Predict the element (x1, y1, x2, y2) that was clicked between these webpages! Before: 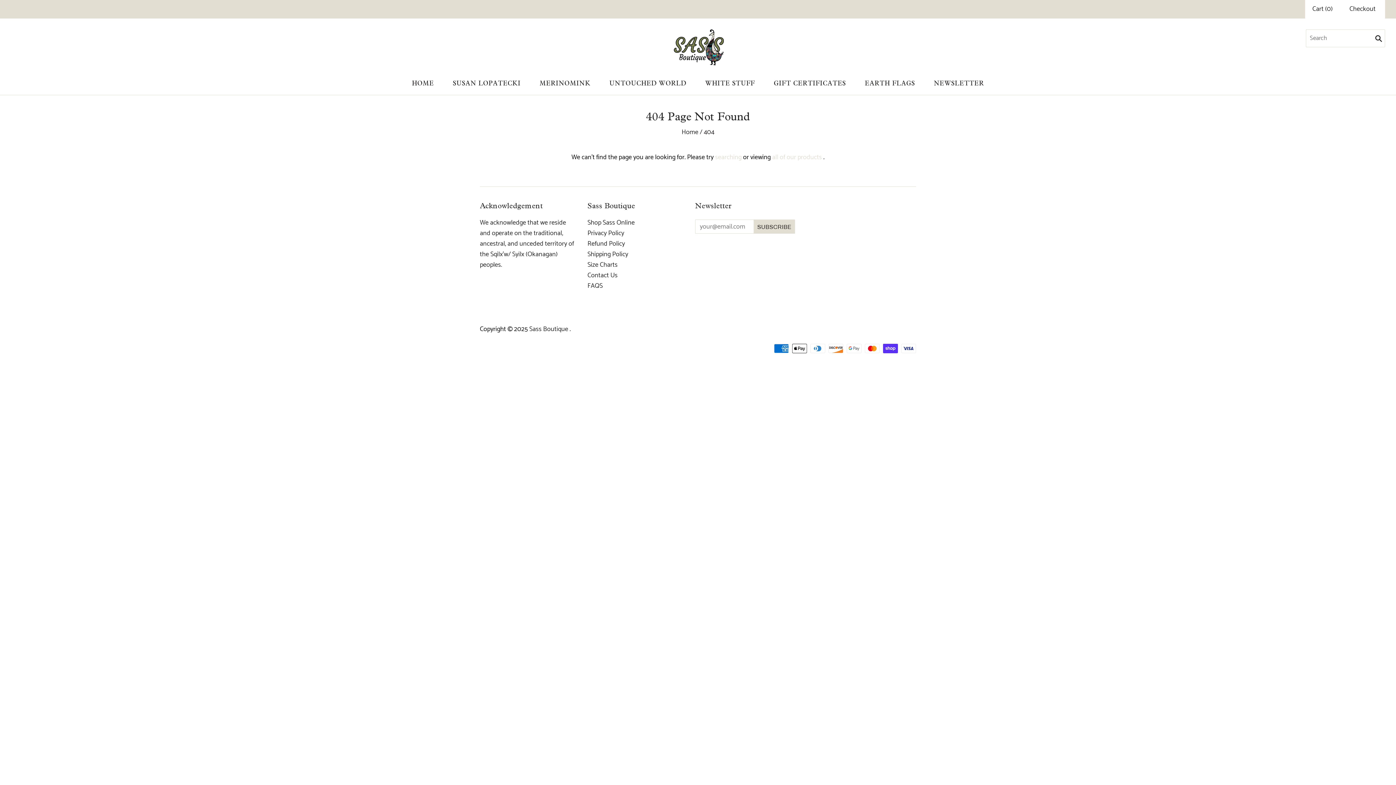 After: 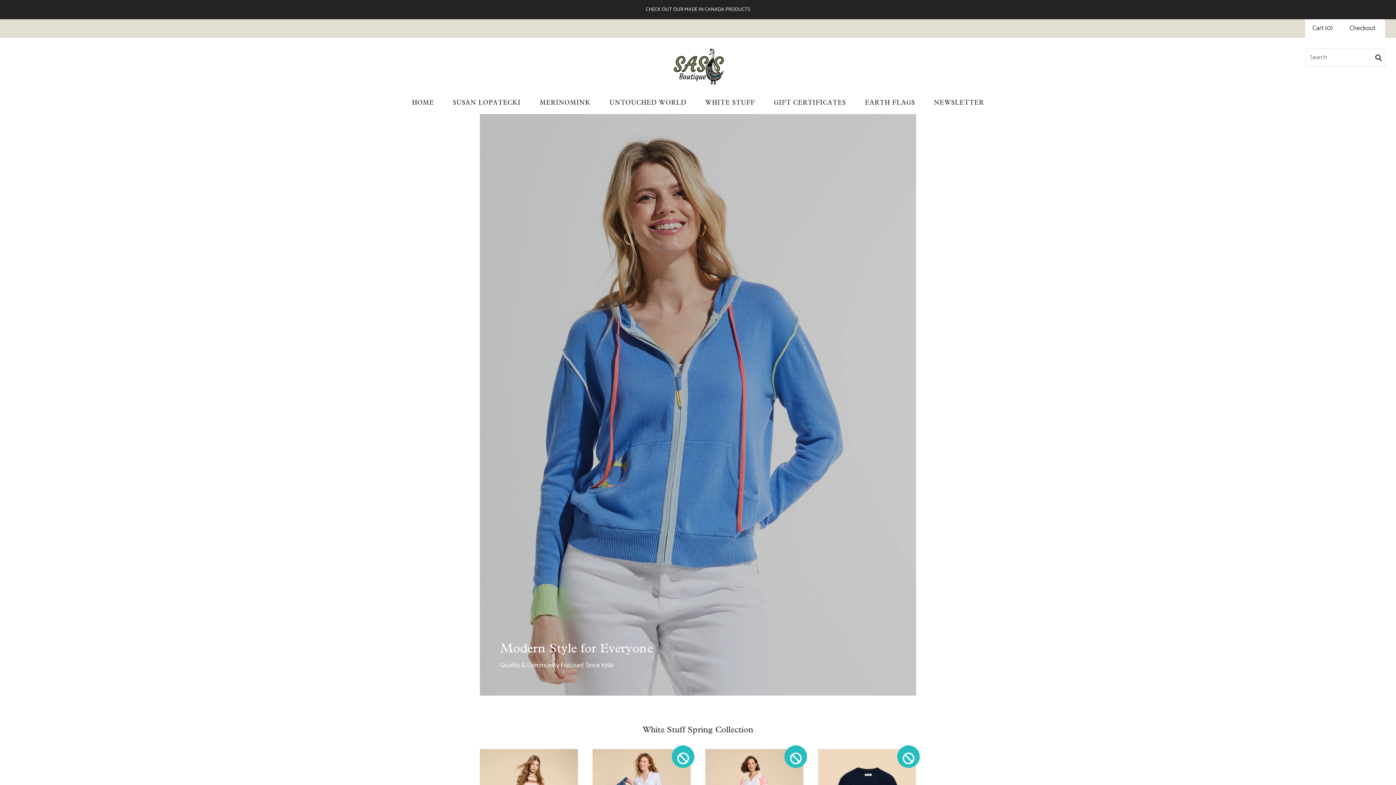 Action: bbox: (672, 29, 723, 65)